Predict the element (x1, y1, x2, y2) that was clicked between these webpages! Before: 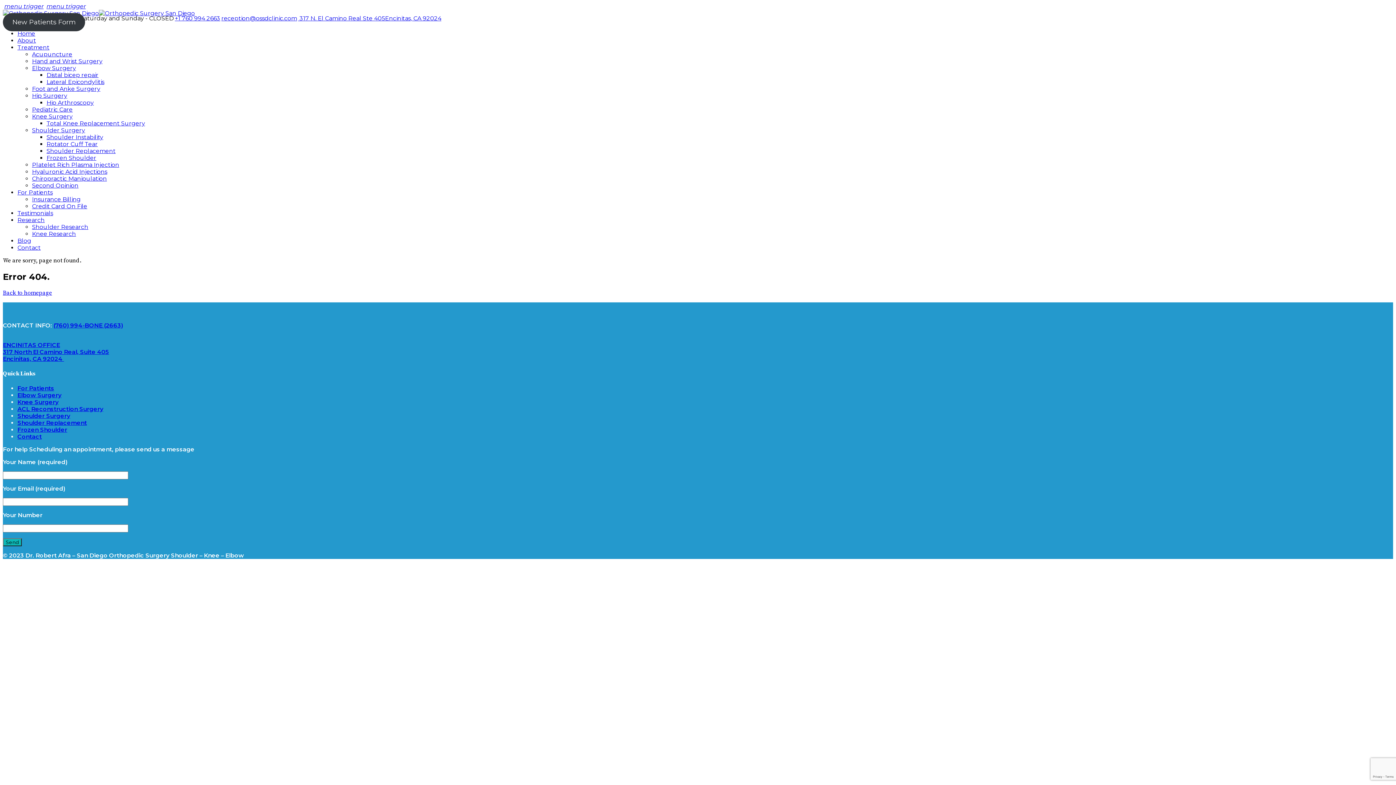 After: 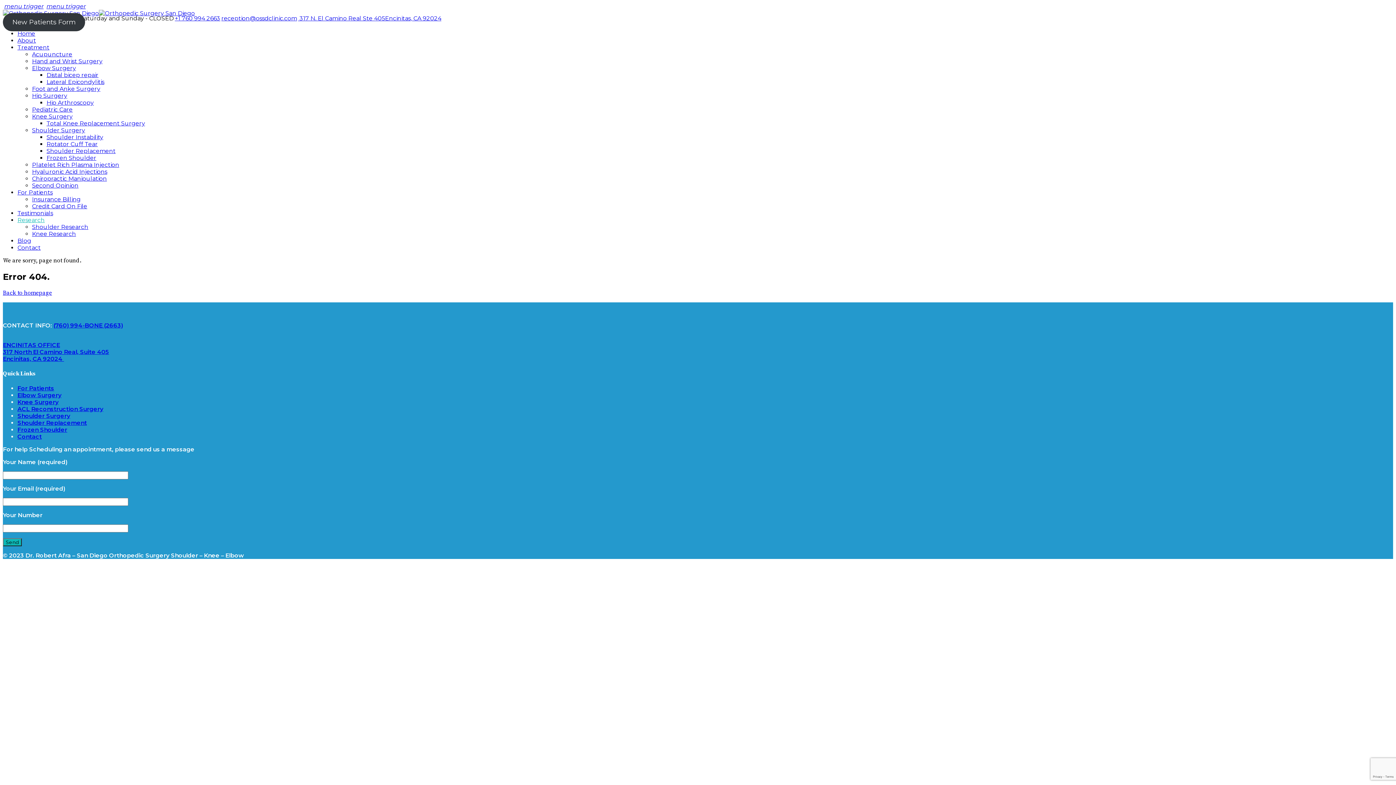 Action: bbox: (17, 216, 44, 223) label: Research